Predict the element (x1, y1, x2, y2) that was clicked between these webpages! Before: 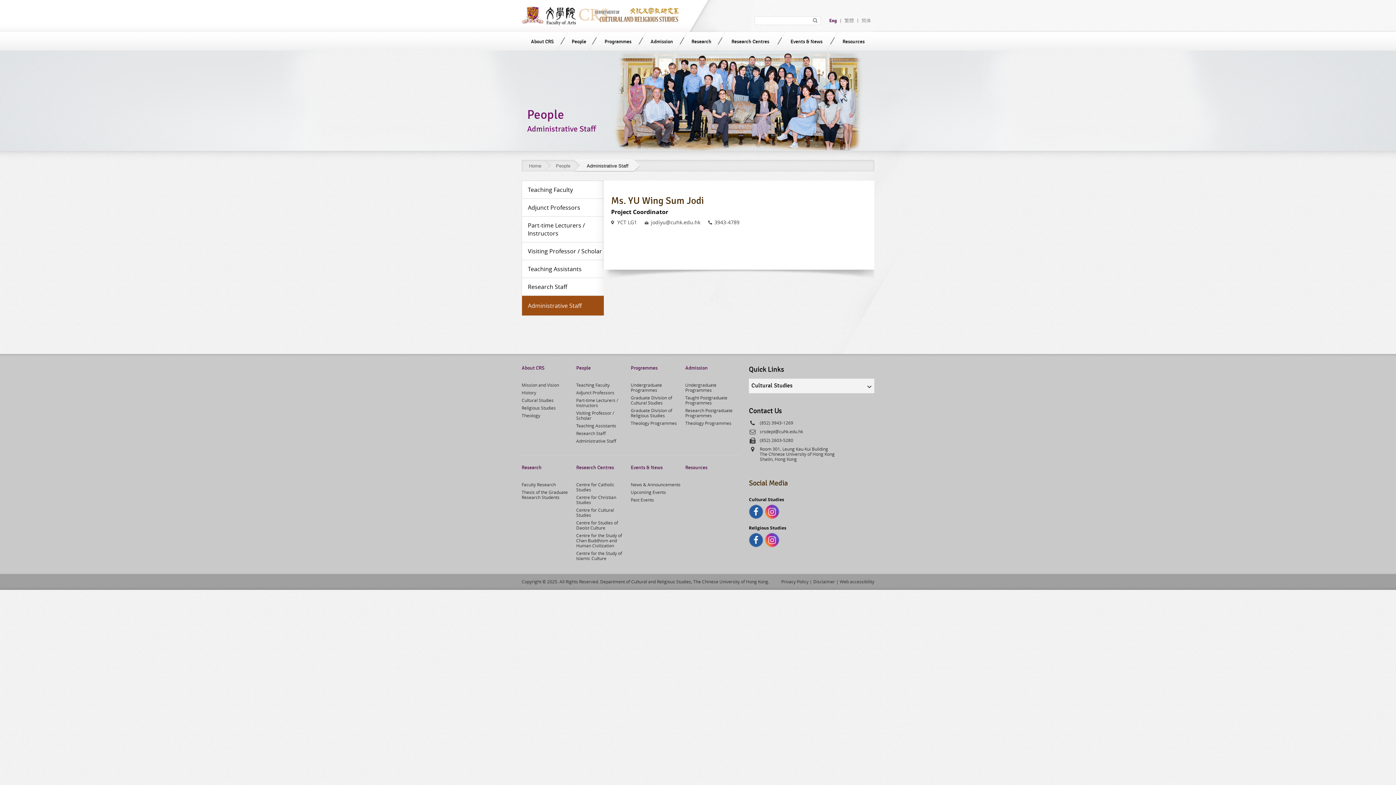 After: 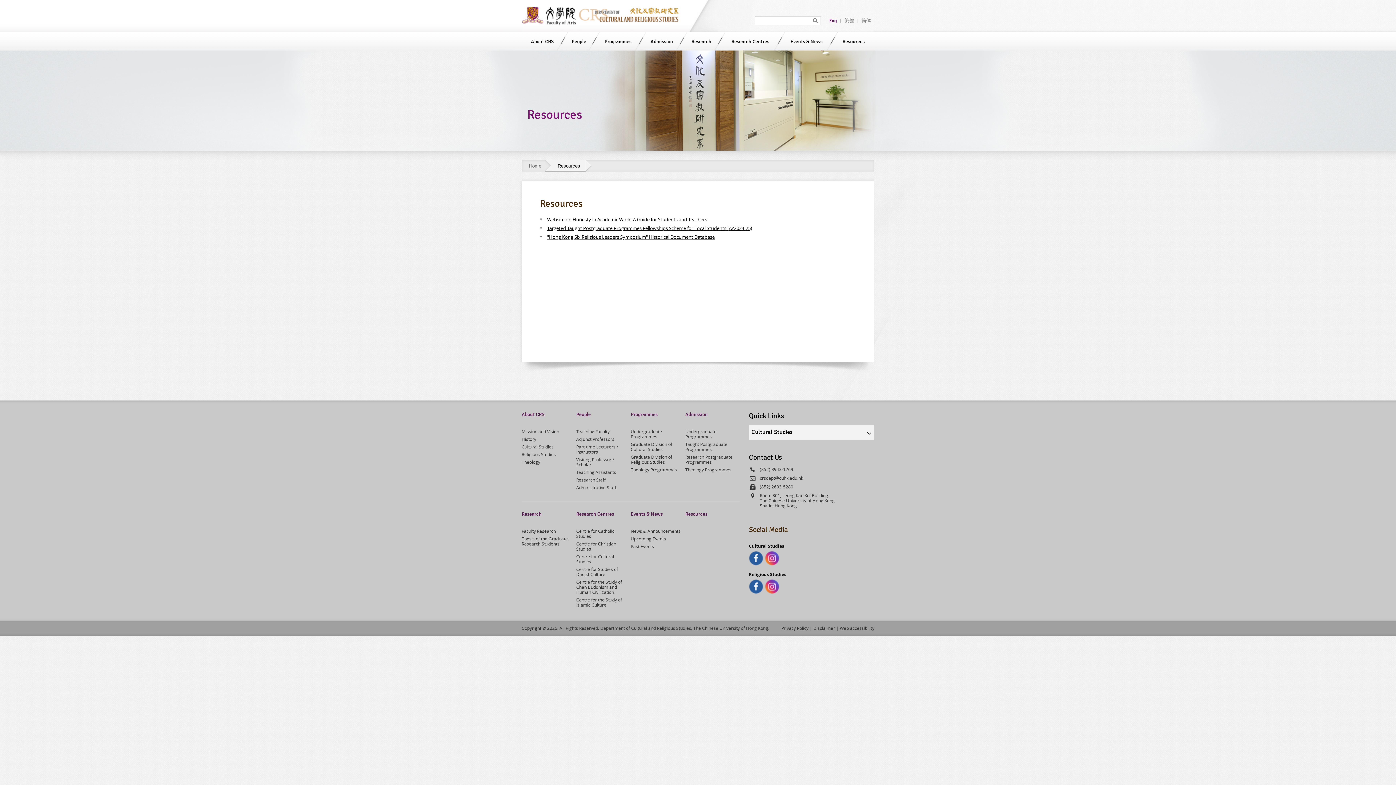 Action: bbox: (685, 464, 707, 470) label: Resources